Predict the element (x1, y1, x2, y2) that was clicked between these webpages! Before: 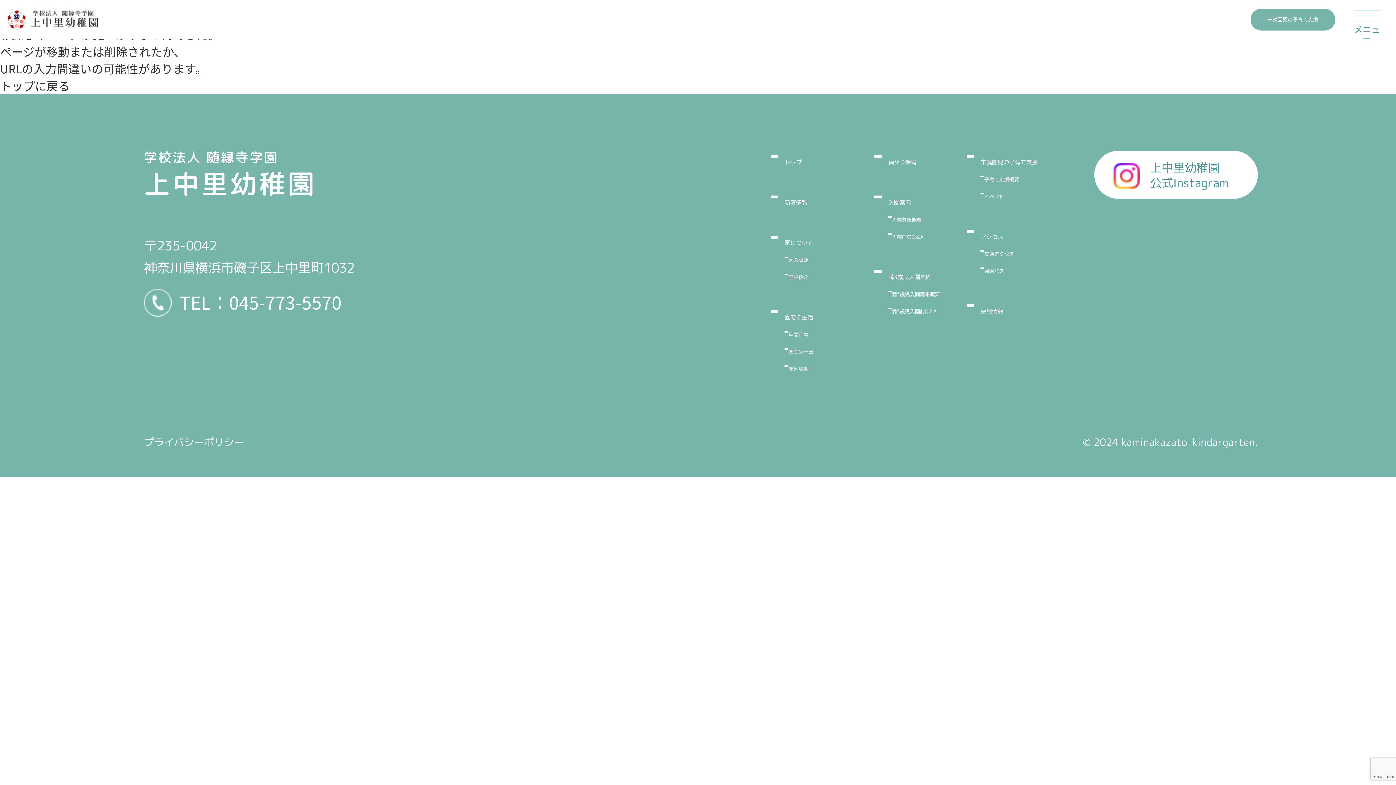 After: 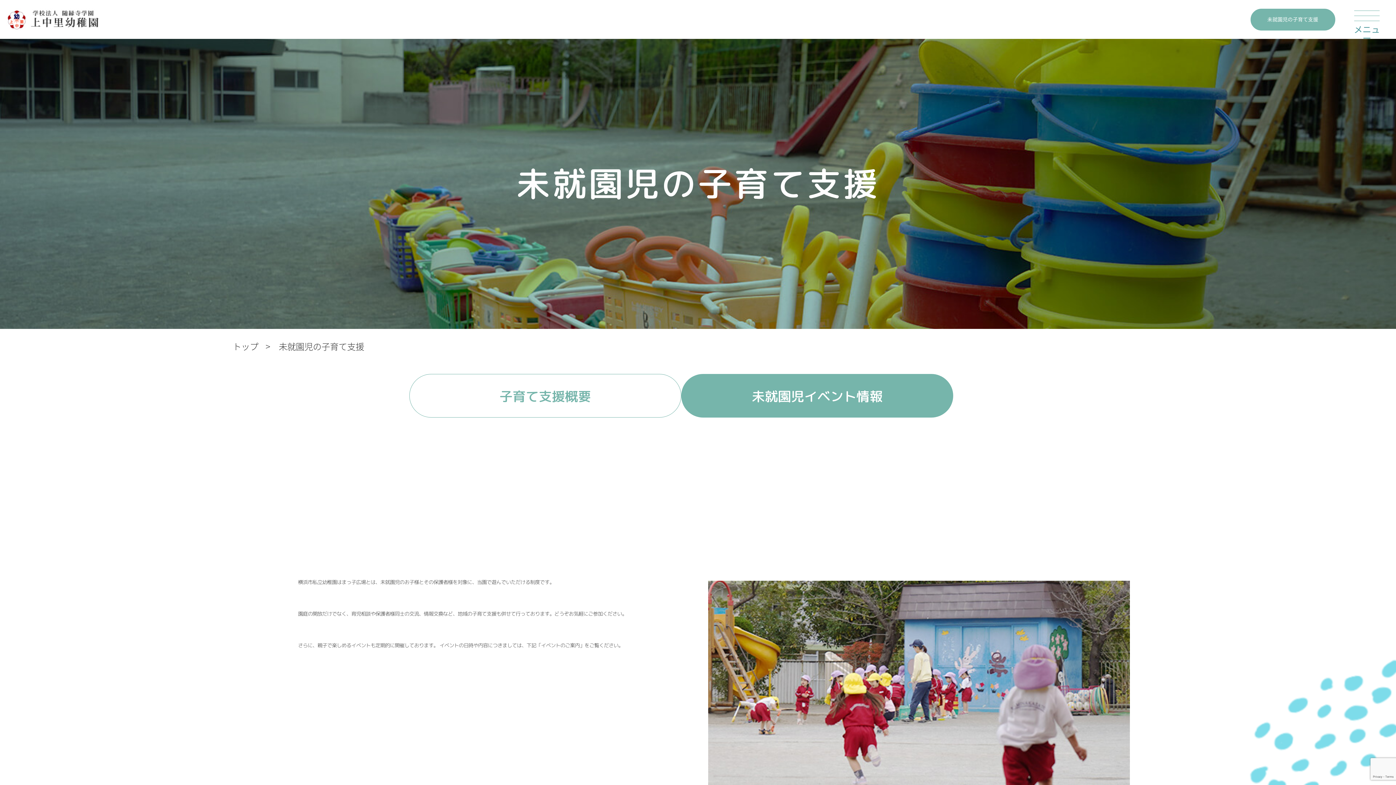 Action: label: 子育て支援概要 bbox: (984, 176, 1019, 183)